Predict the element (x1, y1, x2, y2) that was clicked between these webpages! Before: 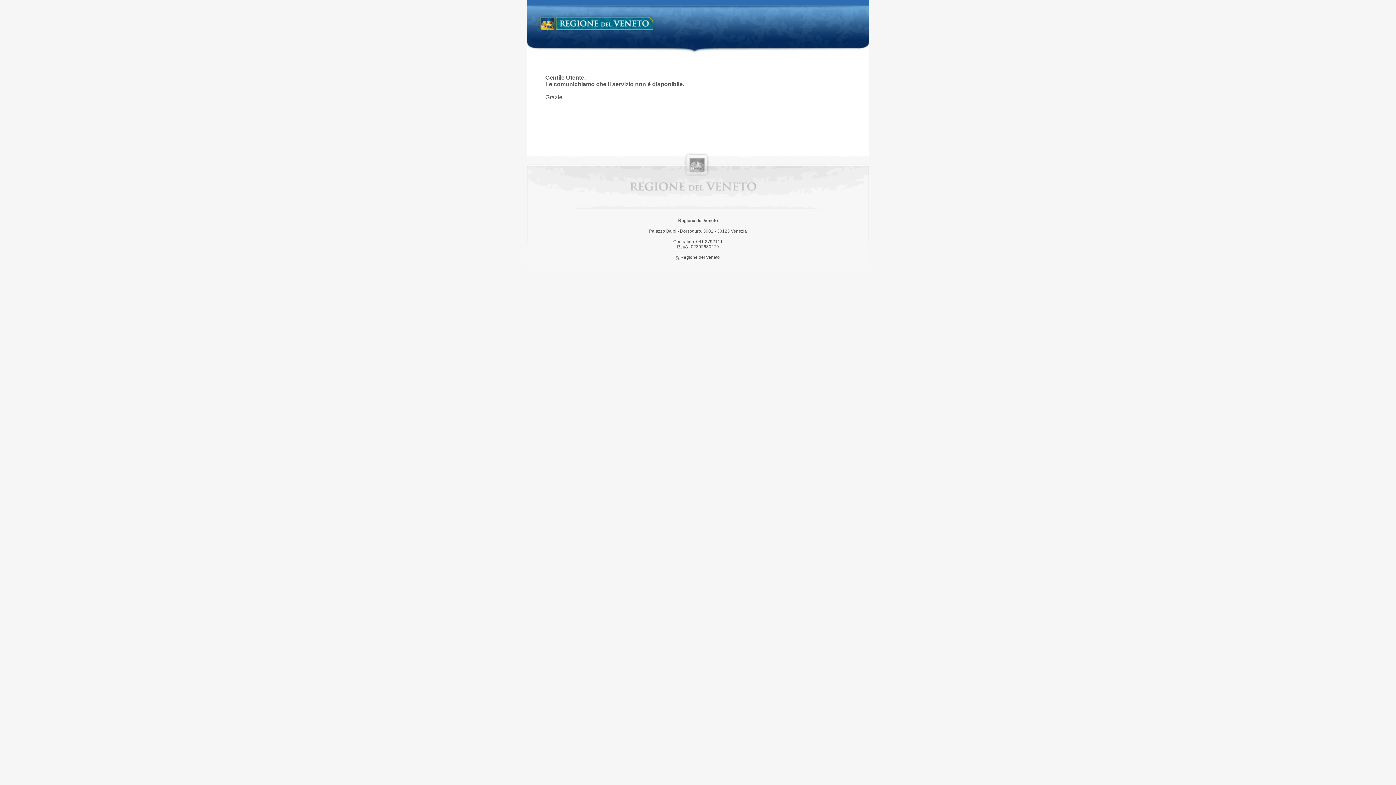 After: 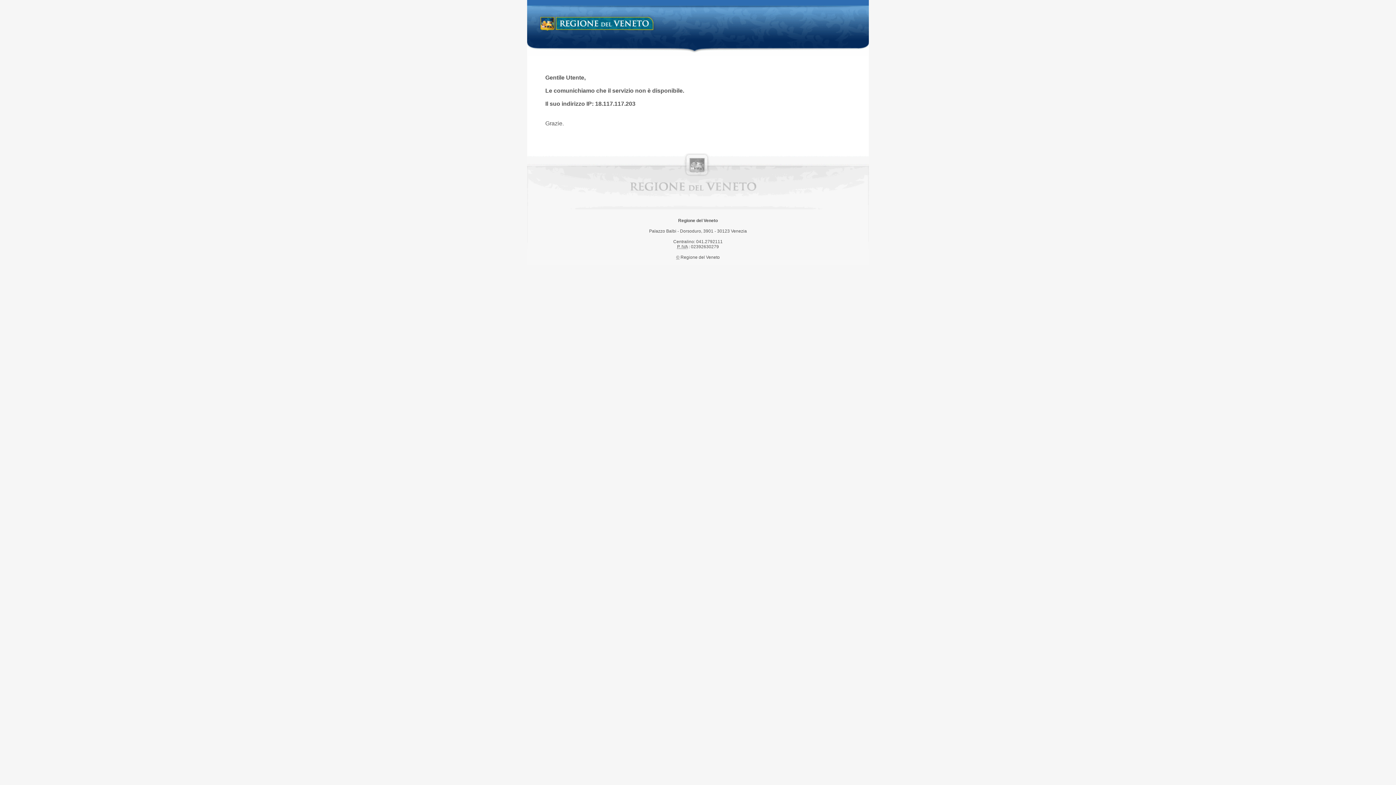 Action: bbox: (538, 14, 658, 34) label: Regione del Veneto